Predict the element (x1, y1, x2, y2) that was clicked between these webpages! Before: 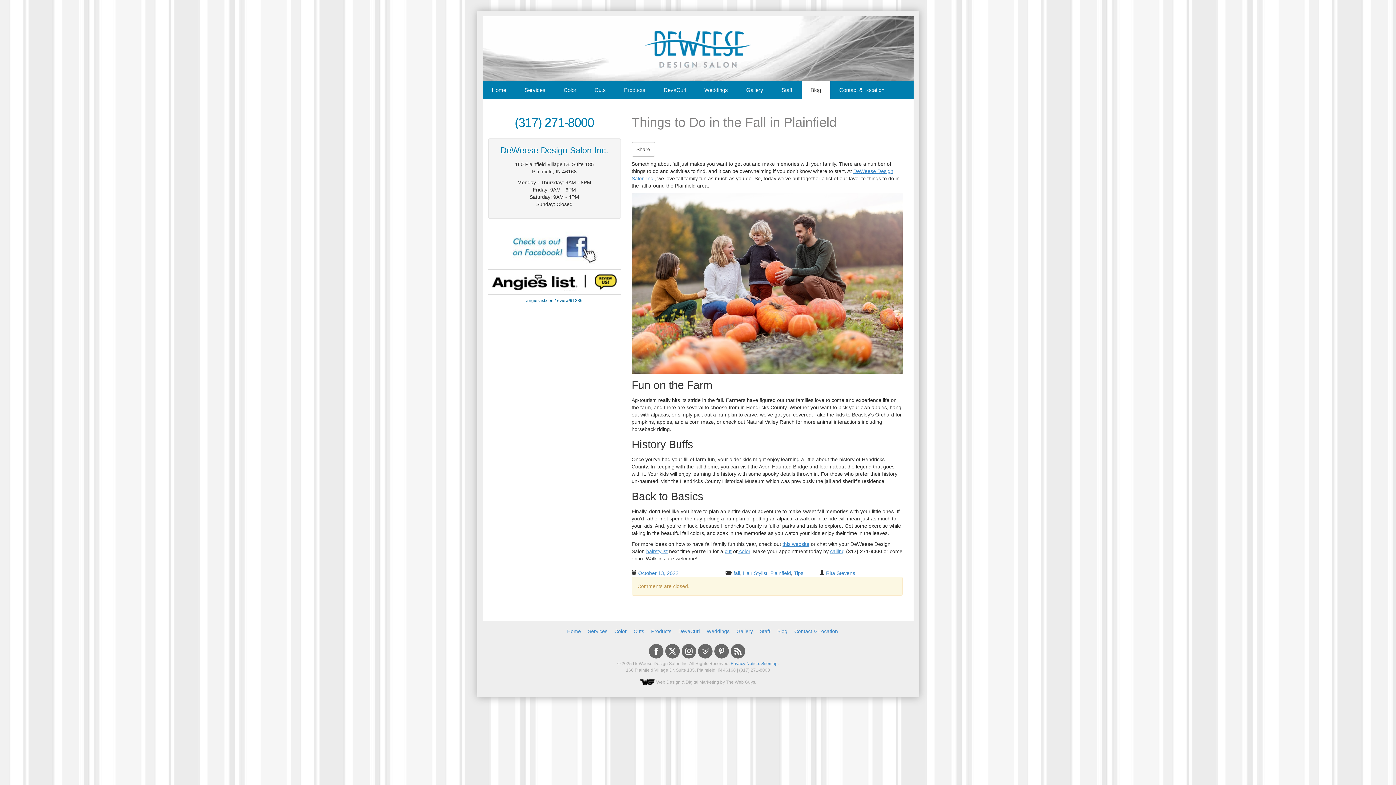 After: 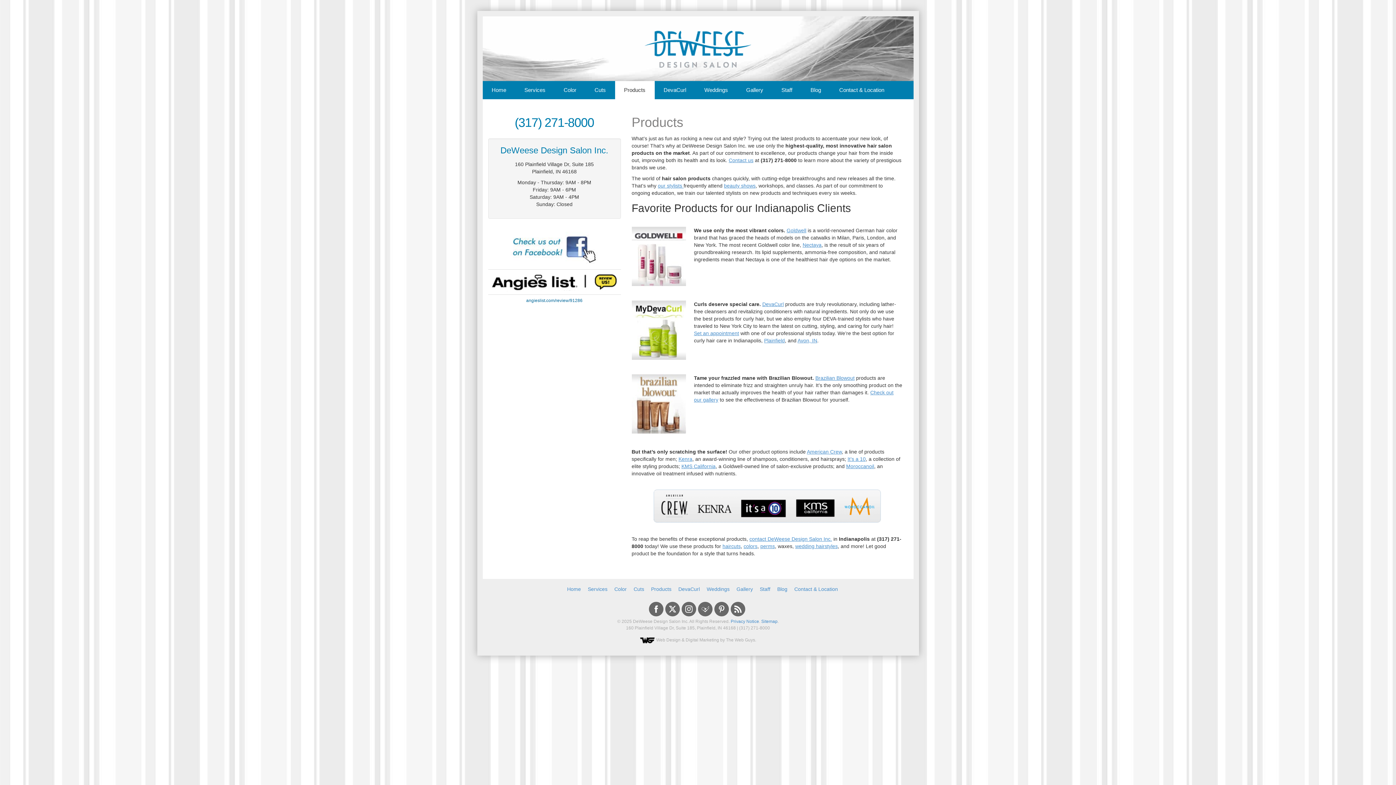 Action: bbox: (651, 628, 671, 634) label: Products